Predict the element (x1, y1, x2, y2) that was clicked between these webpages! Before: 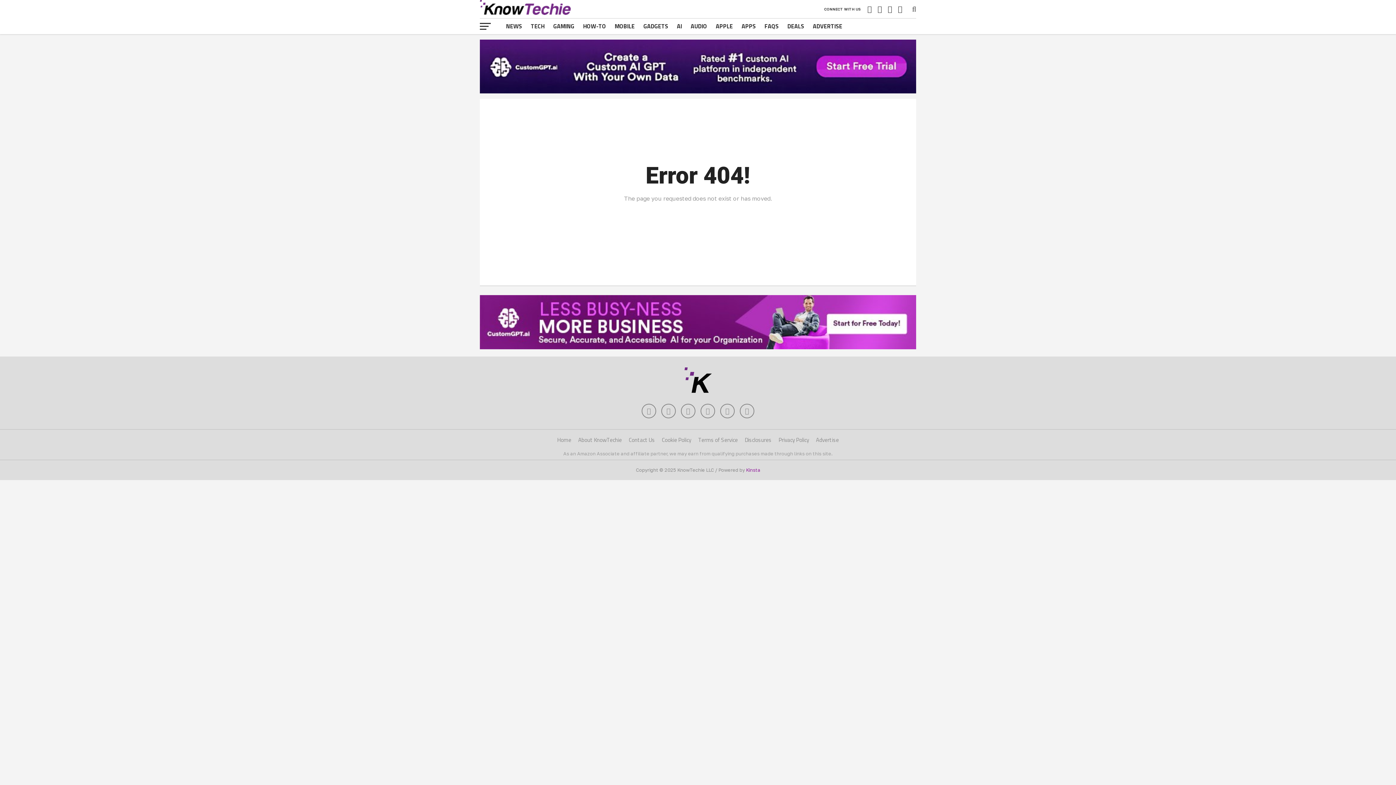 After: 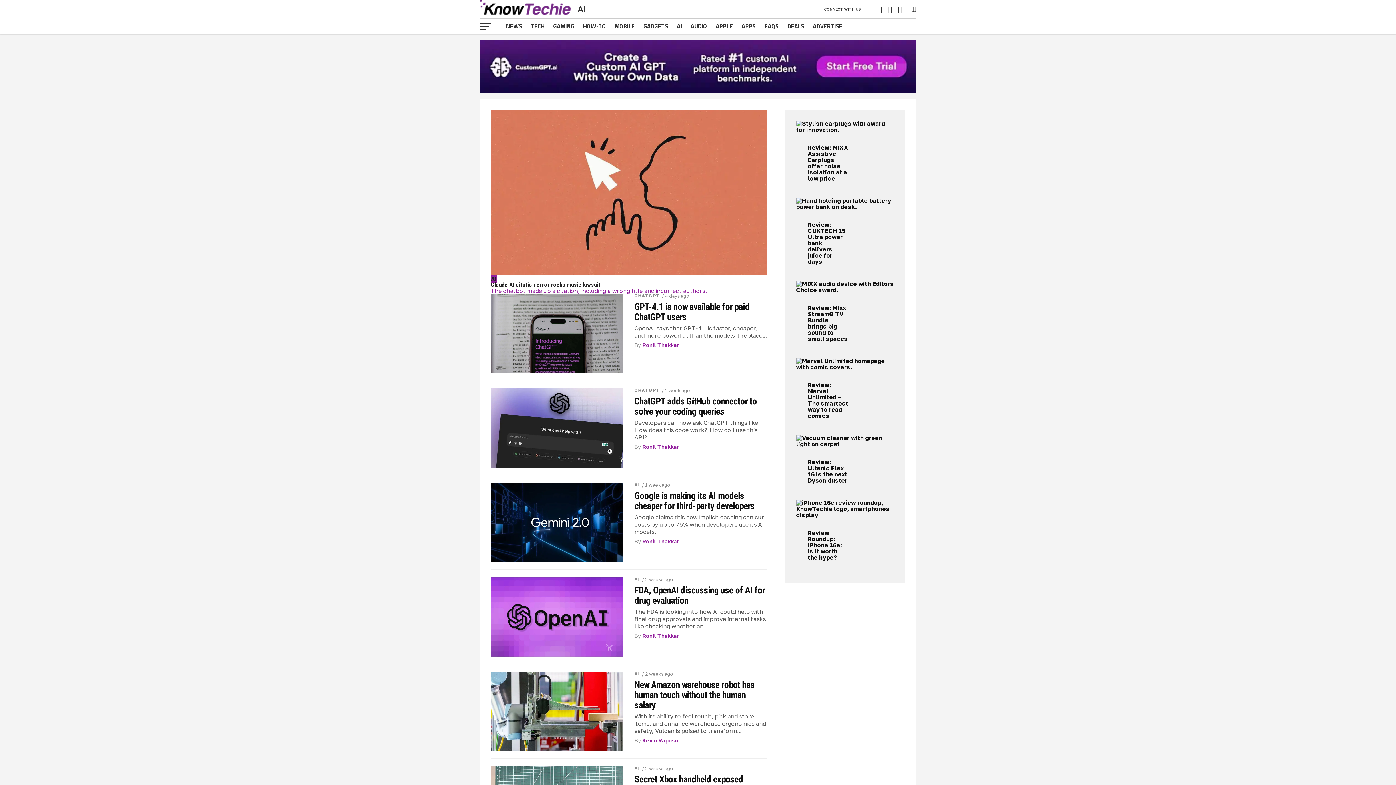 Action: label: AI bbox: (672, 18, 686, 34)